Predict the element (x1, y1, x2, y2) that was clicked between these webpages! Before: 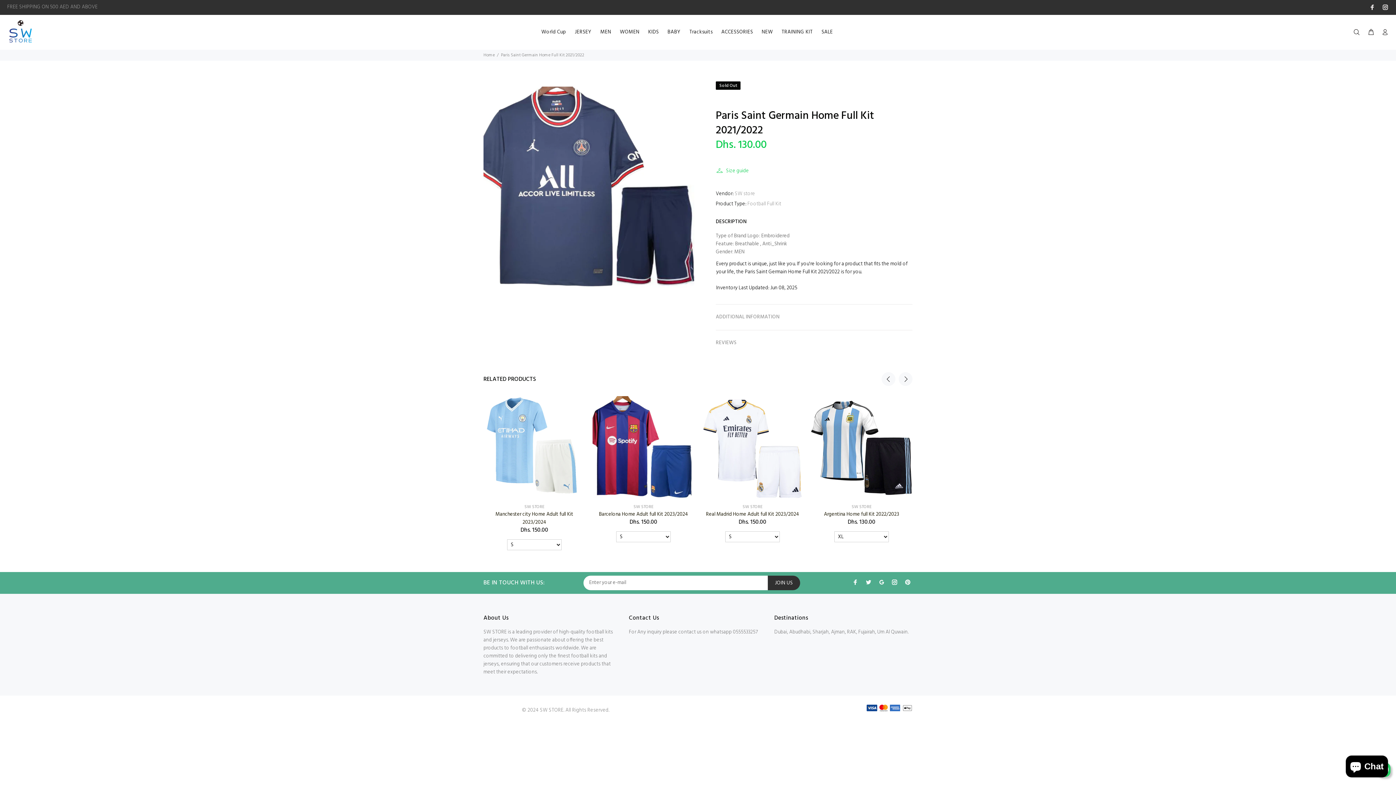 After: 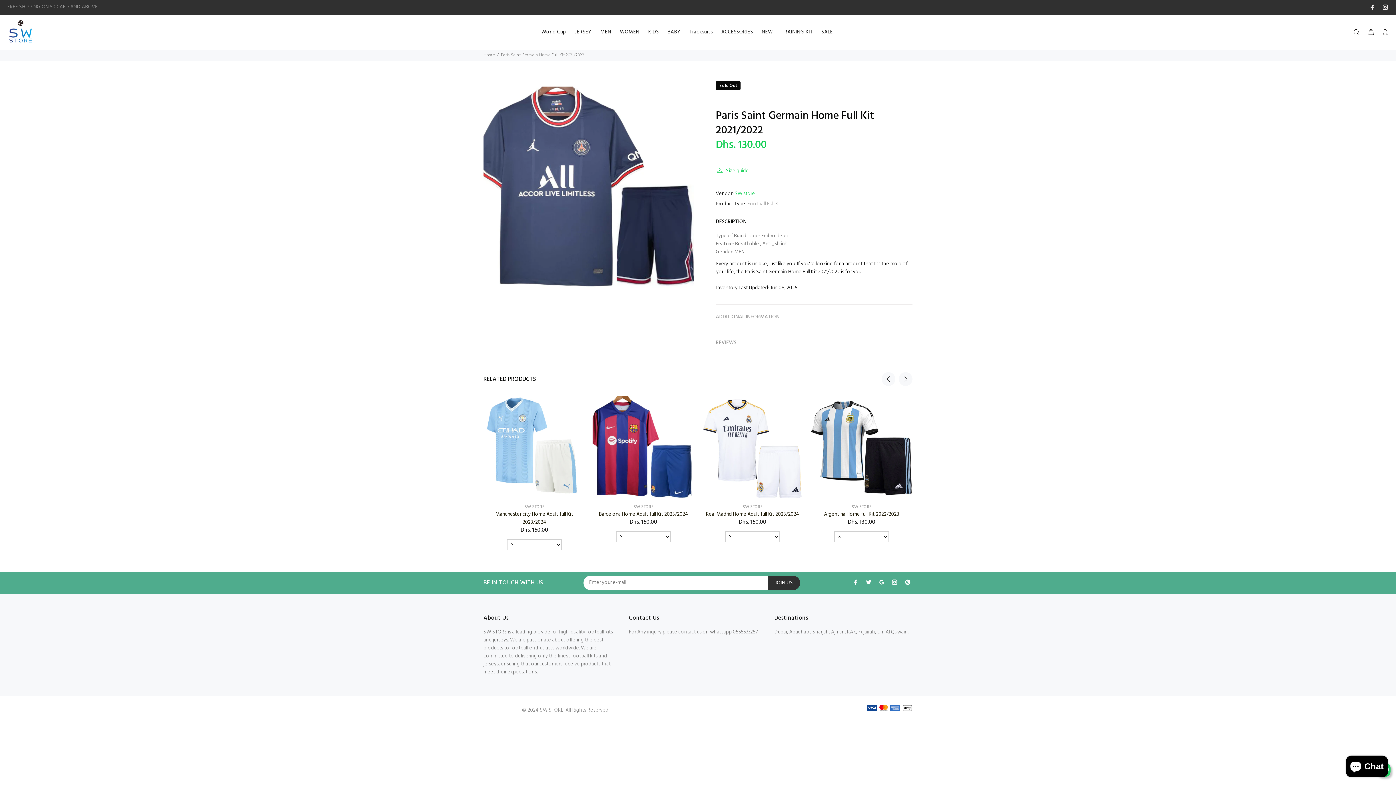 Action: label: SW store bbox: (734, 189, 755, 198)